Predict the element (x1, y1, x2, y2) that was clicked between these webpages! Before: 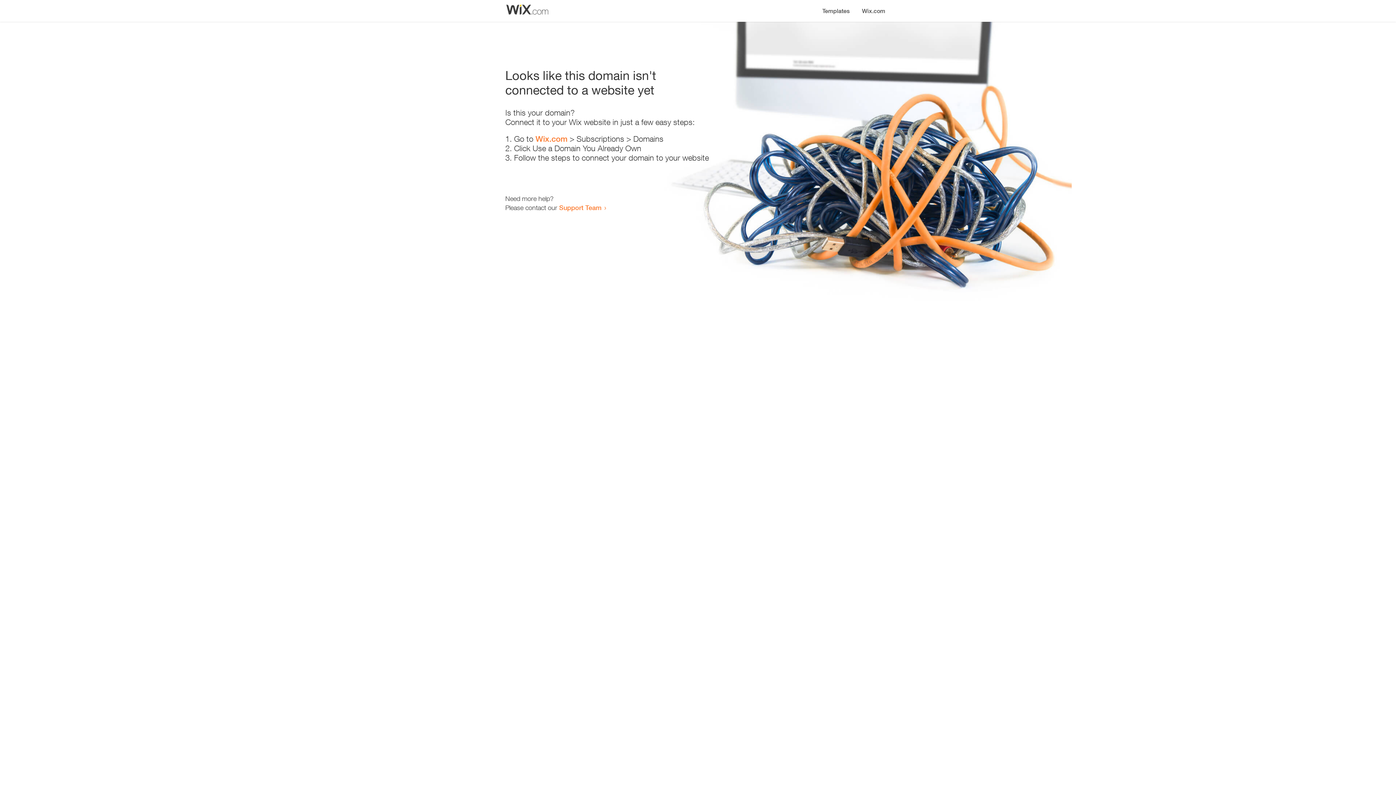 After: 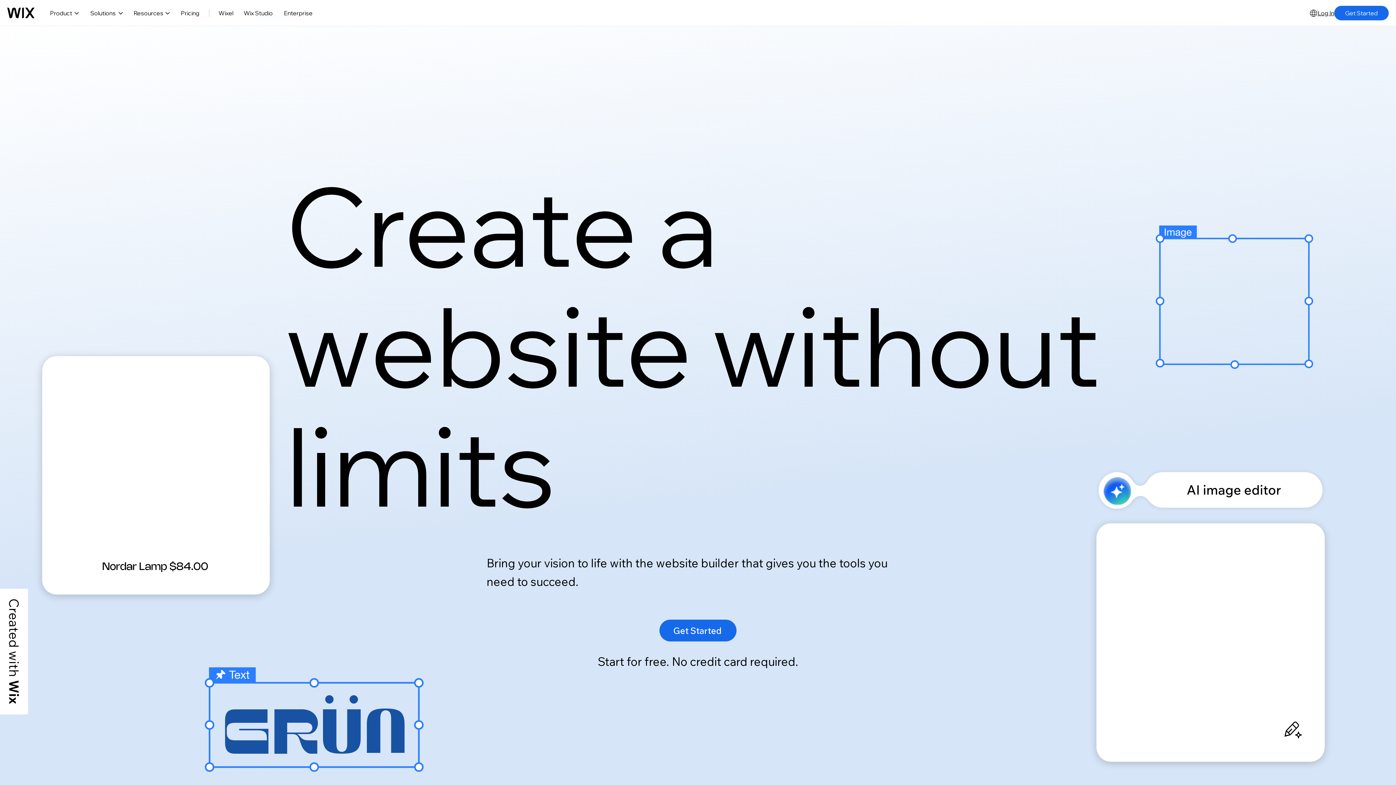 Action: bbox: (856, 0, 890, 14) label: Wix.com